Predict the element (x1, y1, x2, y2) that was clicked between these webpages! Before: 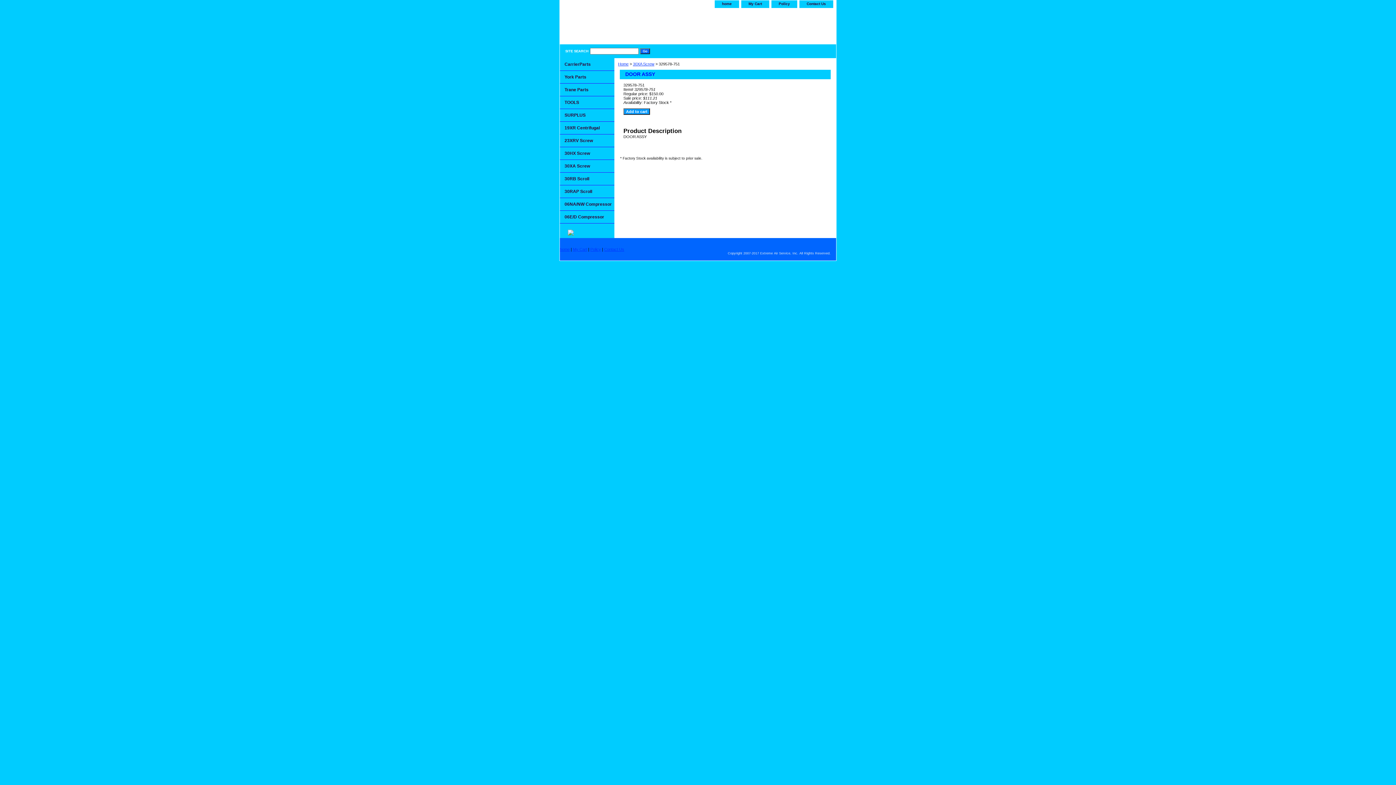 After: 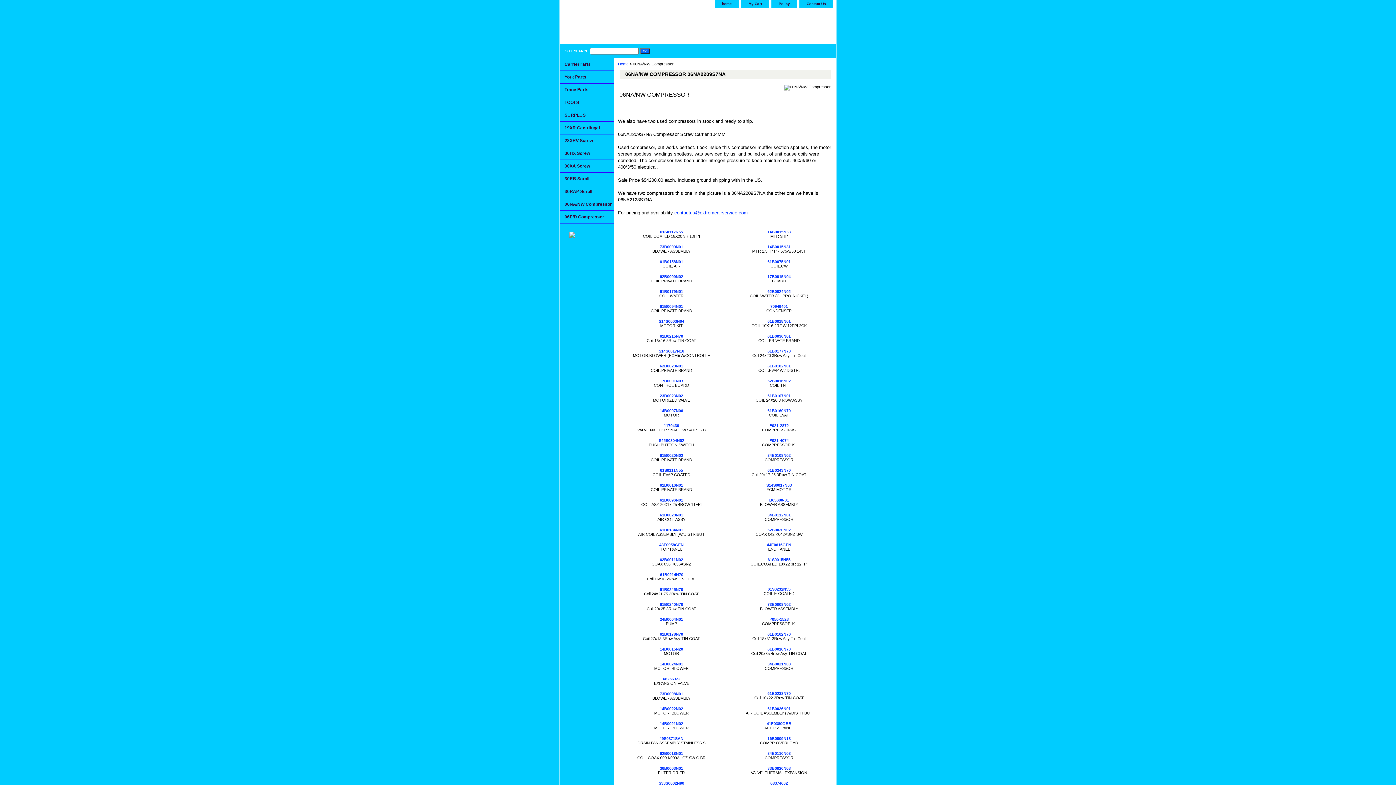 Action: bbox: (560, 198, 614, 210) label: 06NA/NW Compressor